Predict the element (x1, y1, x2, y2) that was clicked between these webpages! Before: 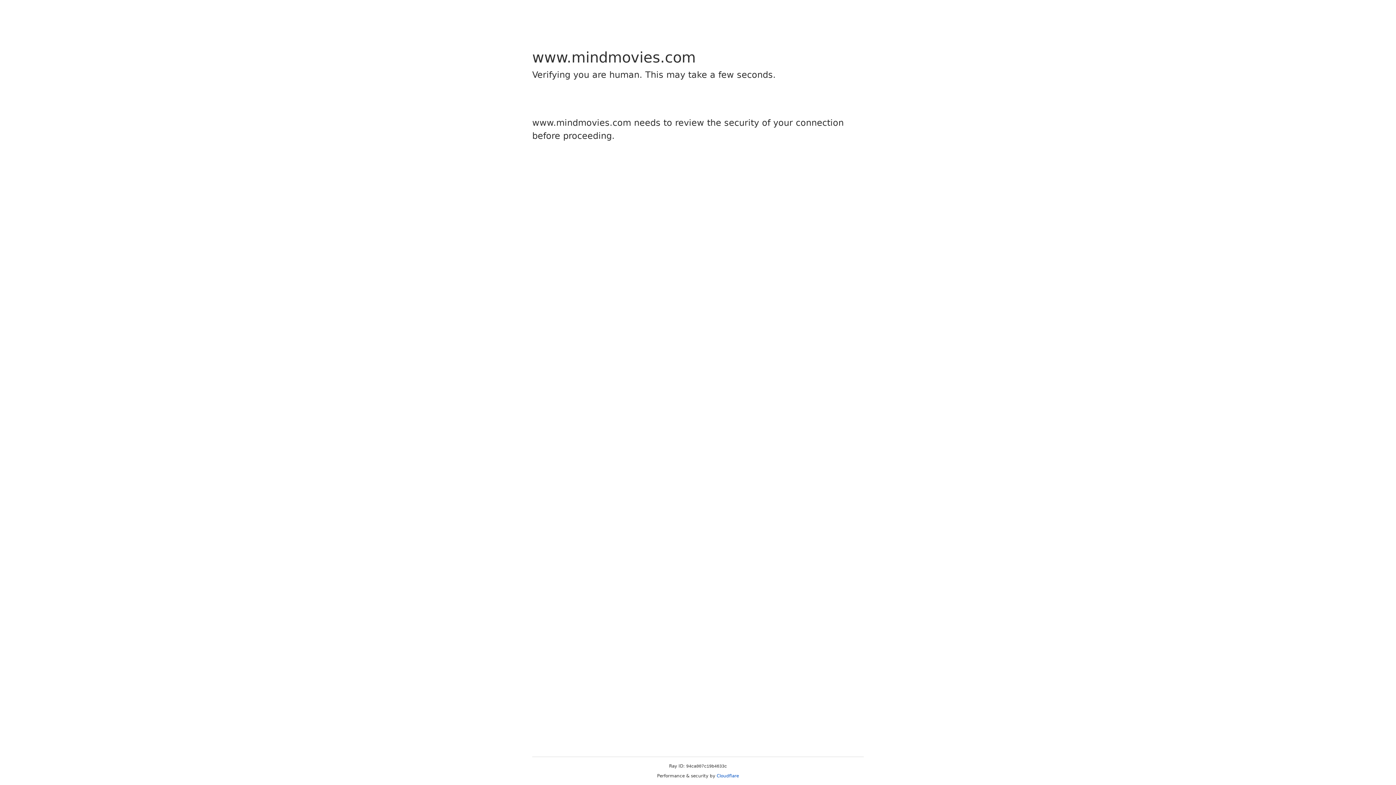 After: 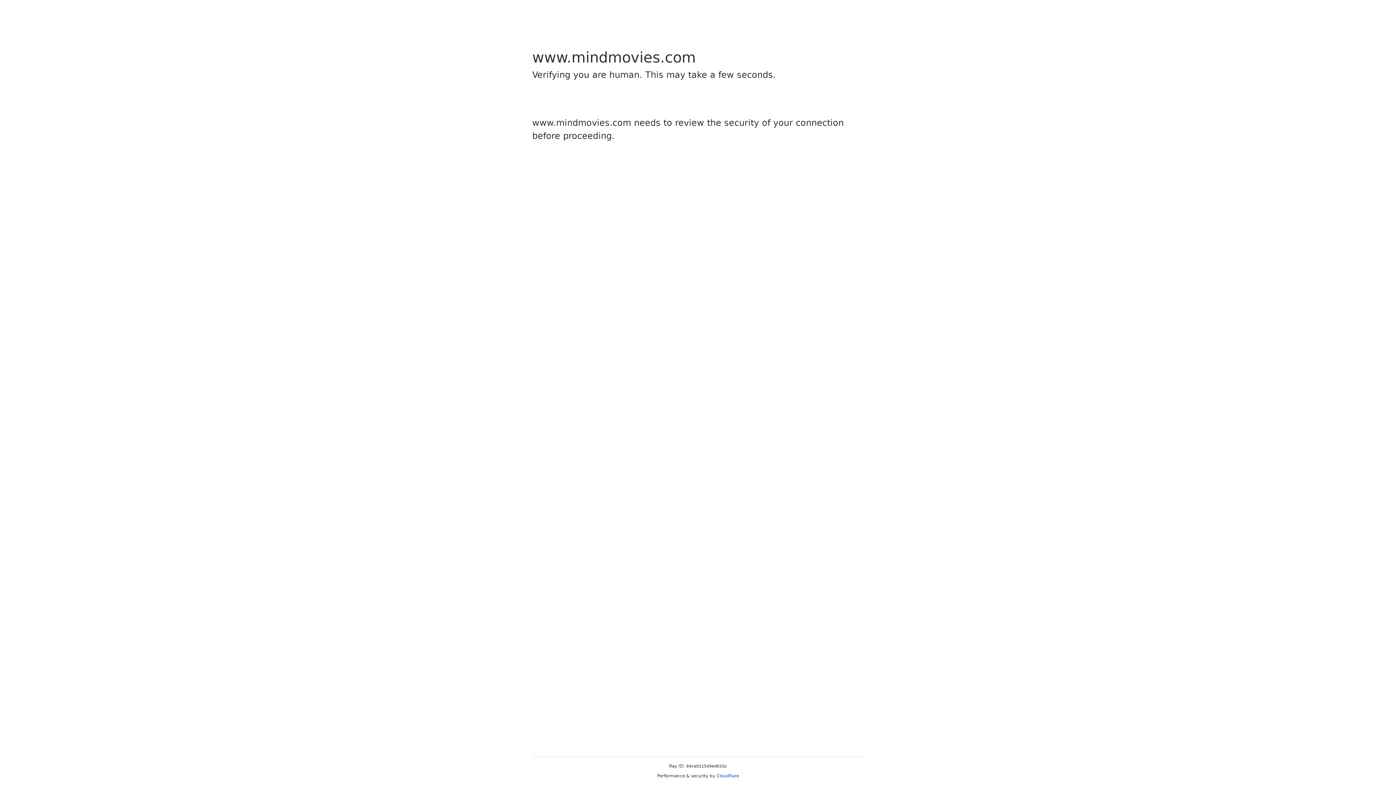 Action: bbox: (716, 773, 739, 778) label: Cloudflare